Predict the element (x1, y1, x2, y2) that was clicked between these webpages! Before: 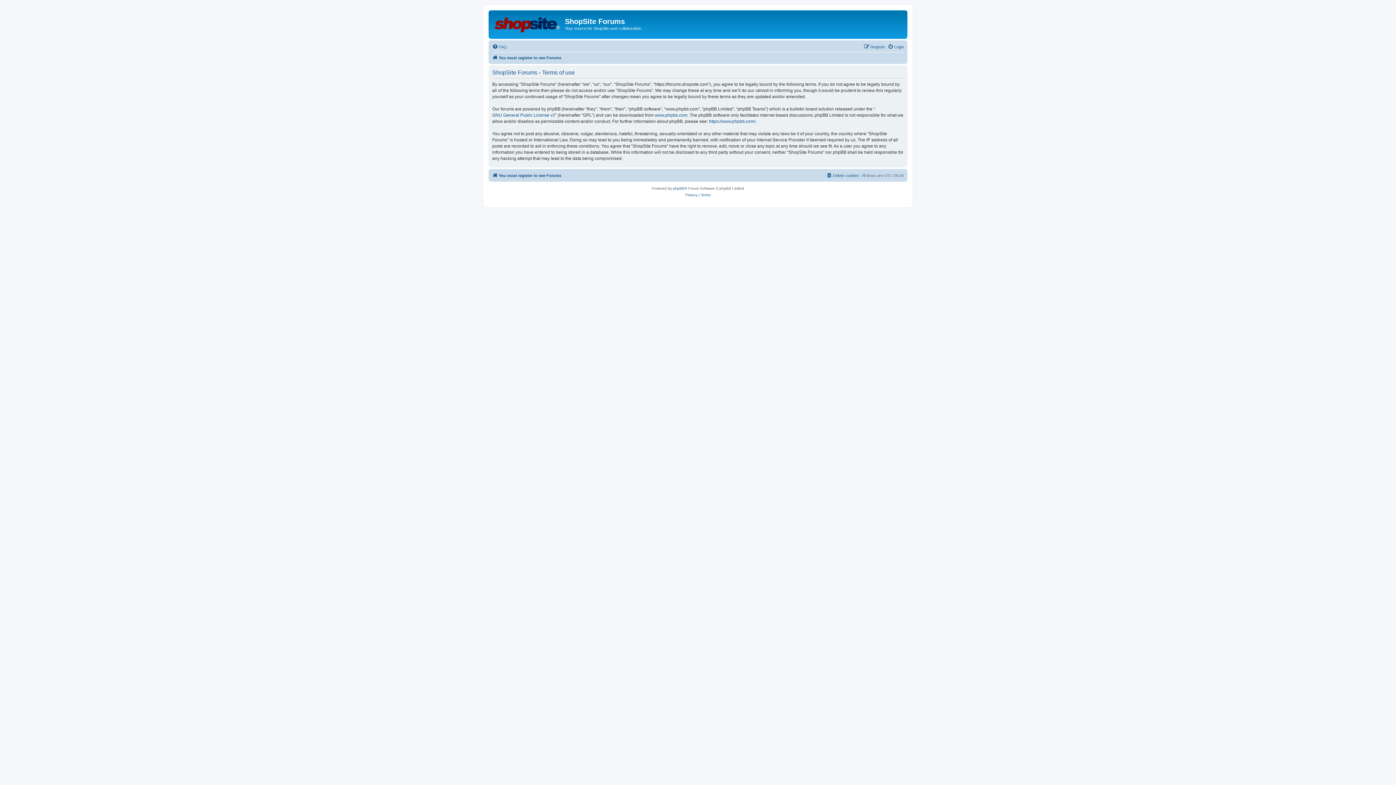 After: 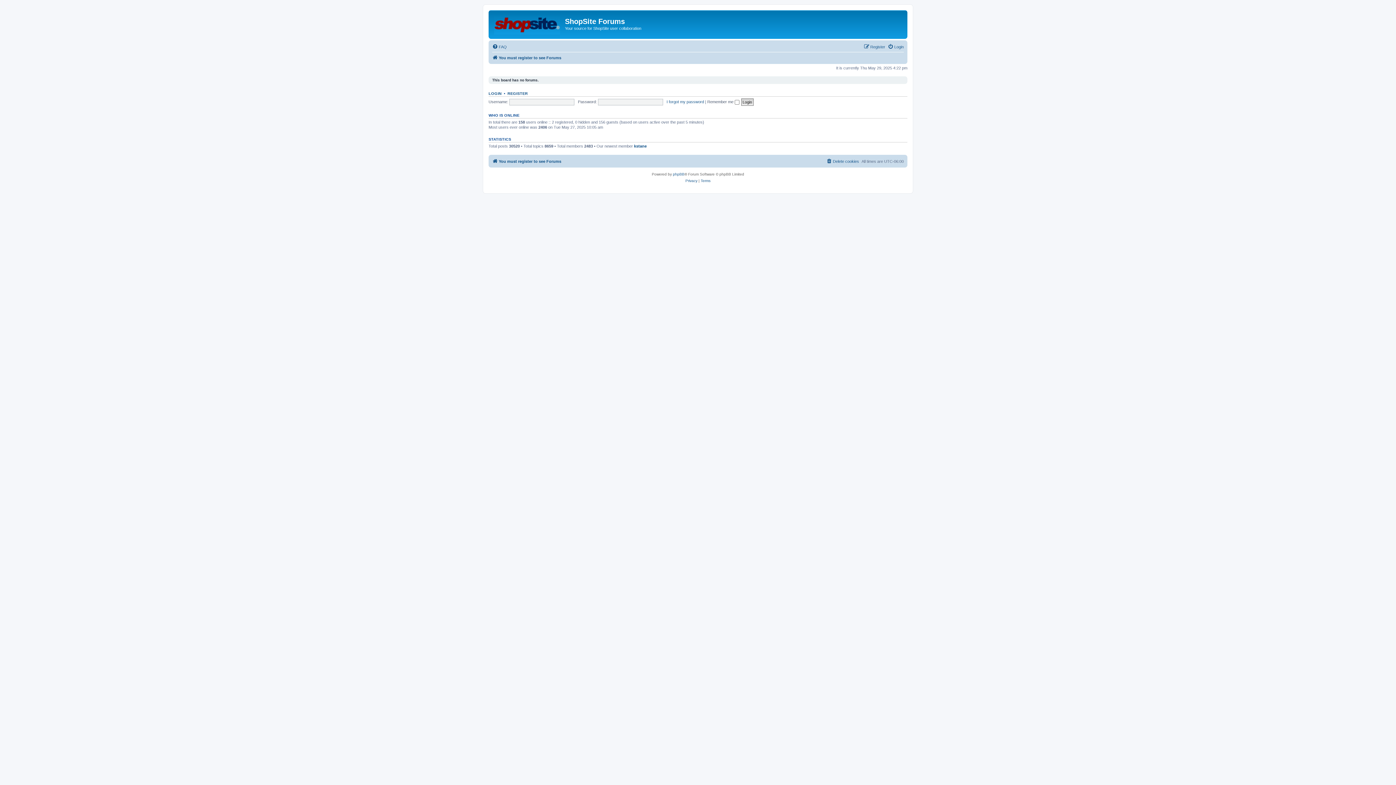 Action: bbox: (490, 12, 565, 35)